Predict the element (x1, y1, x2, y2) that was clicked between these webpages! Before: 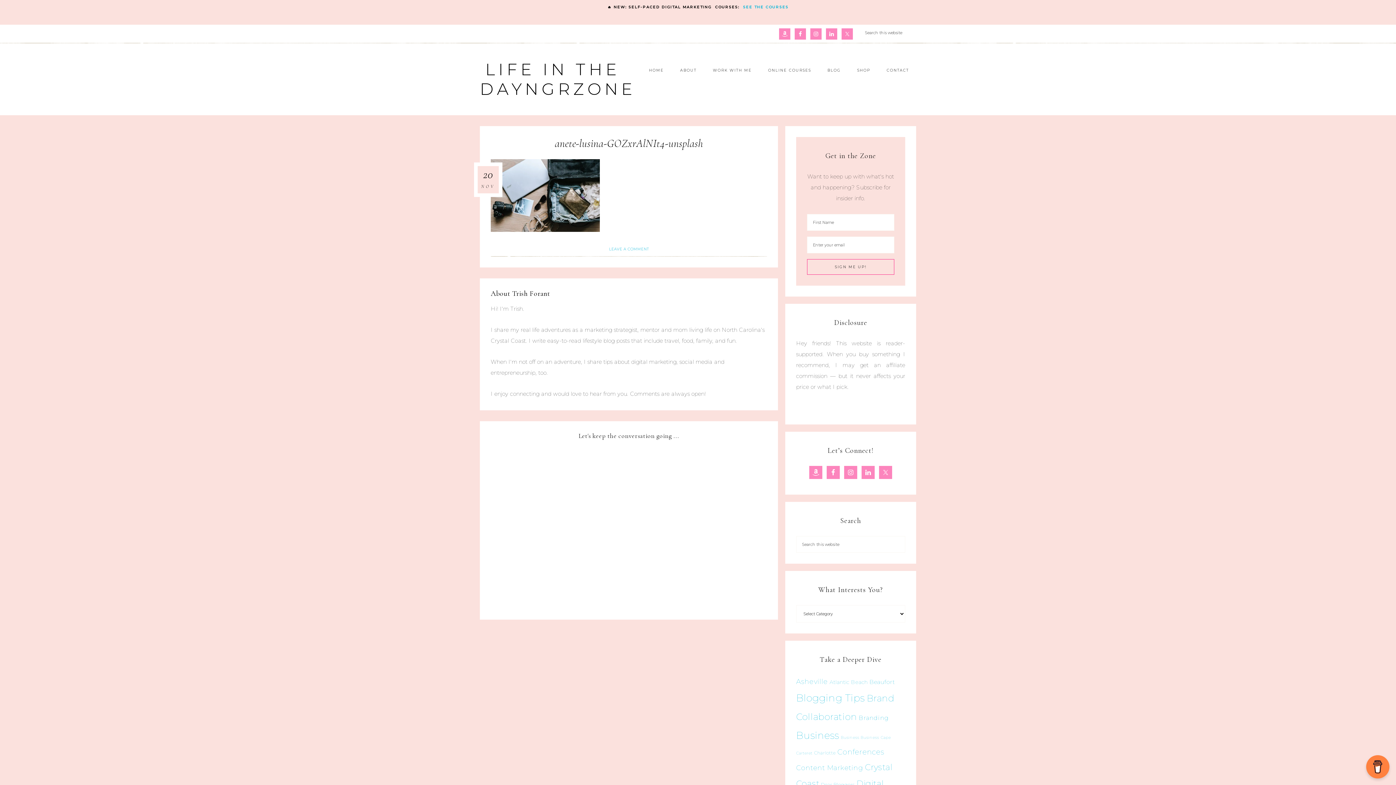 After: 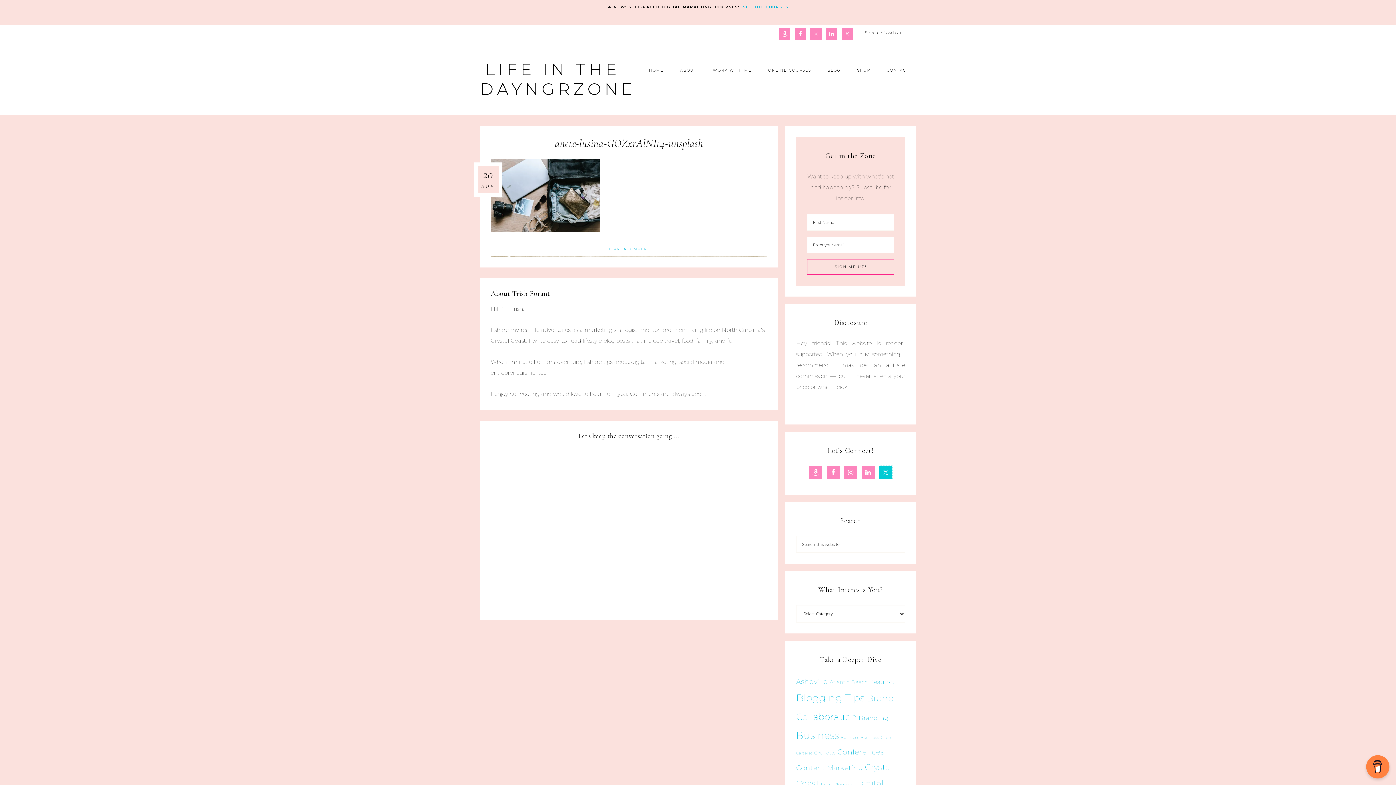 Action: bbox: (879, 466, 892, 479)